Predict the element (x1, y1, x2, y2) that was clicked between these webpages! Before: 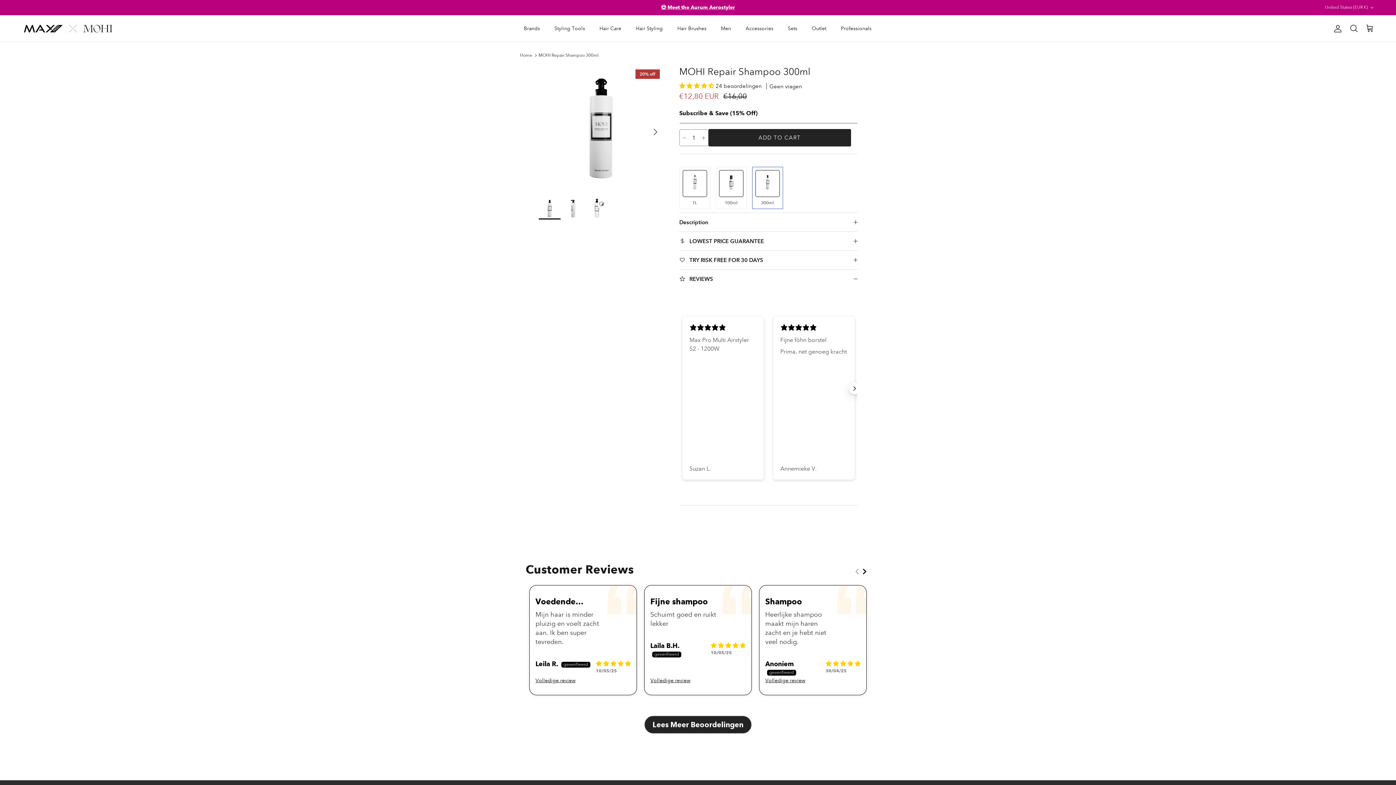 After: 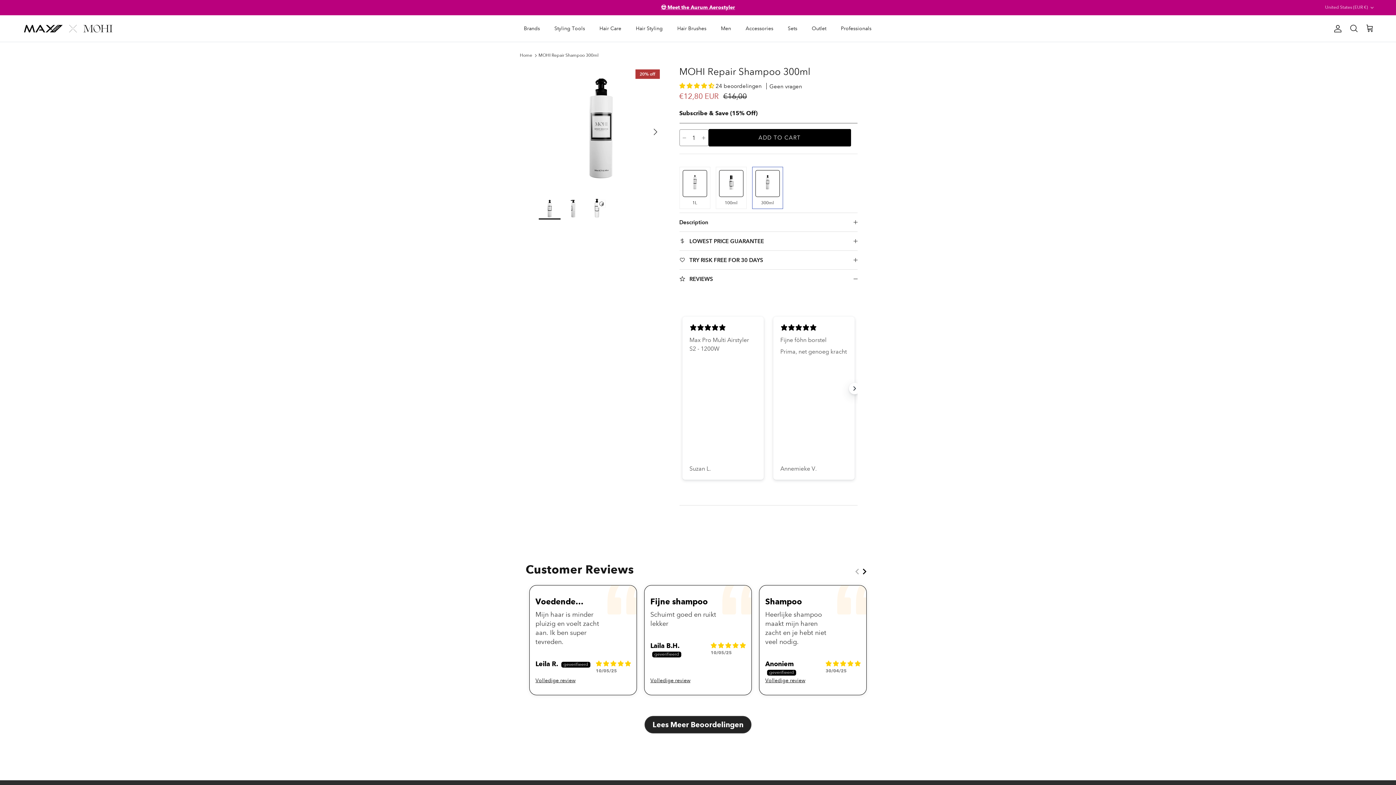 Action: bbox: (708, 129, 851, 146) label: ADD TO CART